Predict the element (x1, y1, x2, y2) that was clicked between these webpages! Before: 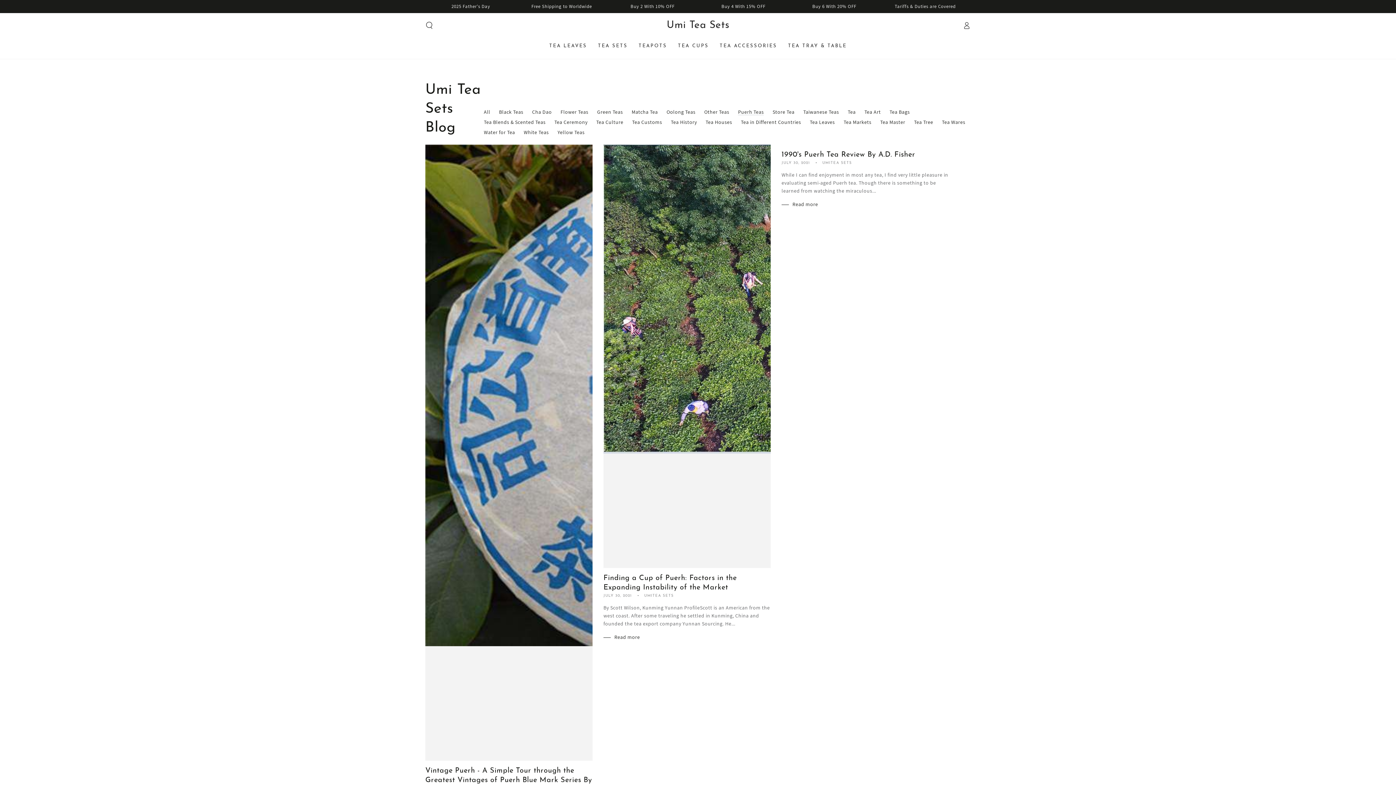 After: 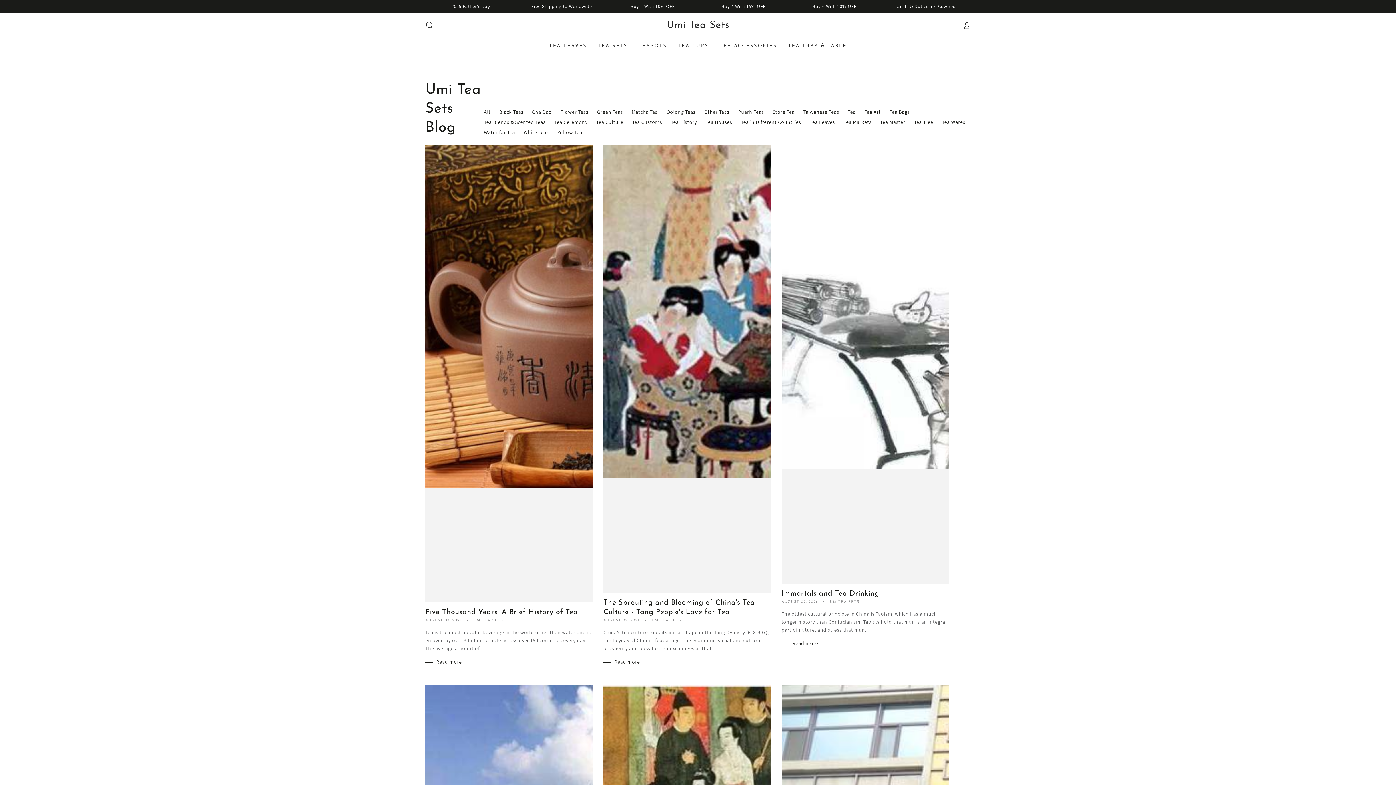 Action: bbox: (671, 118, 697, 125) label: Tea History